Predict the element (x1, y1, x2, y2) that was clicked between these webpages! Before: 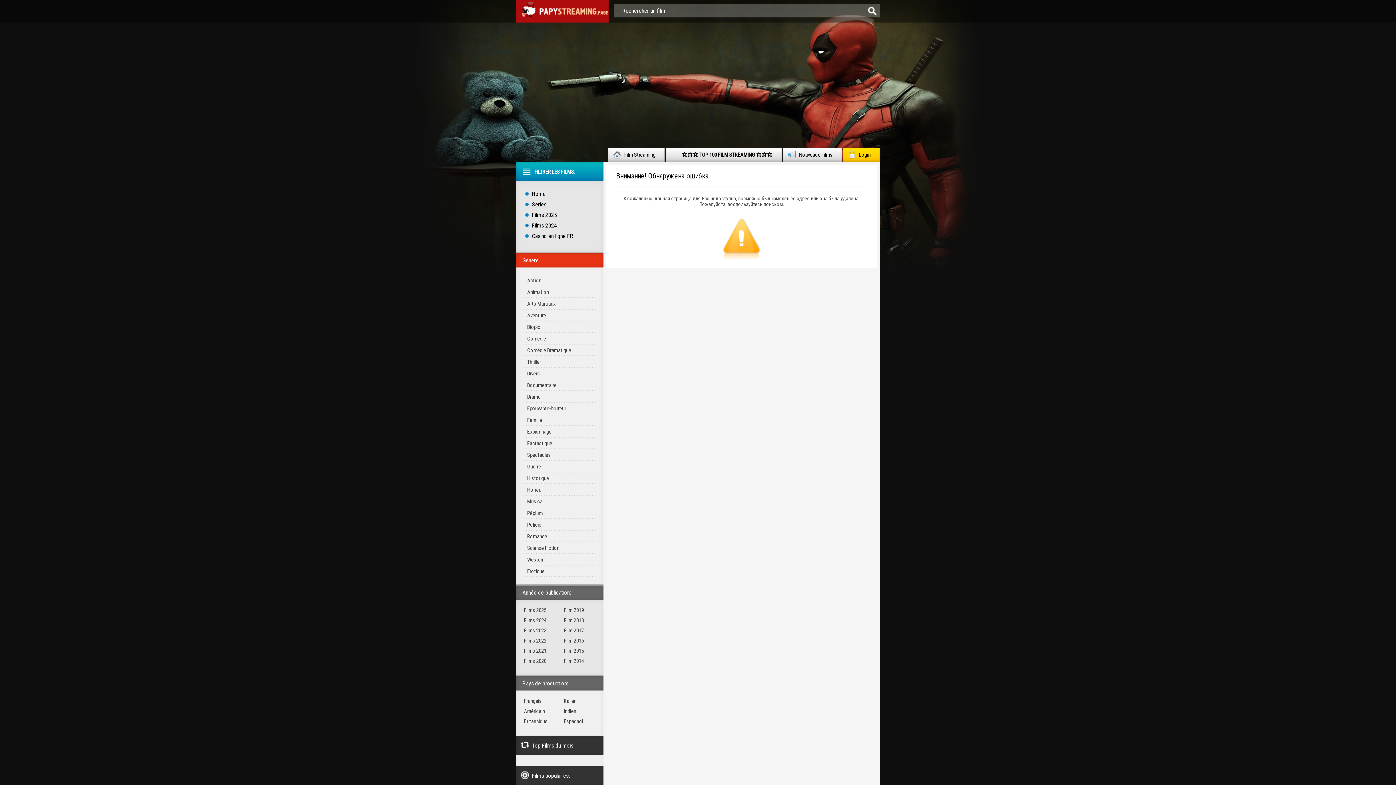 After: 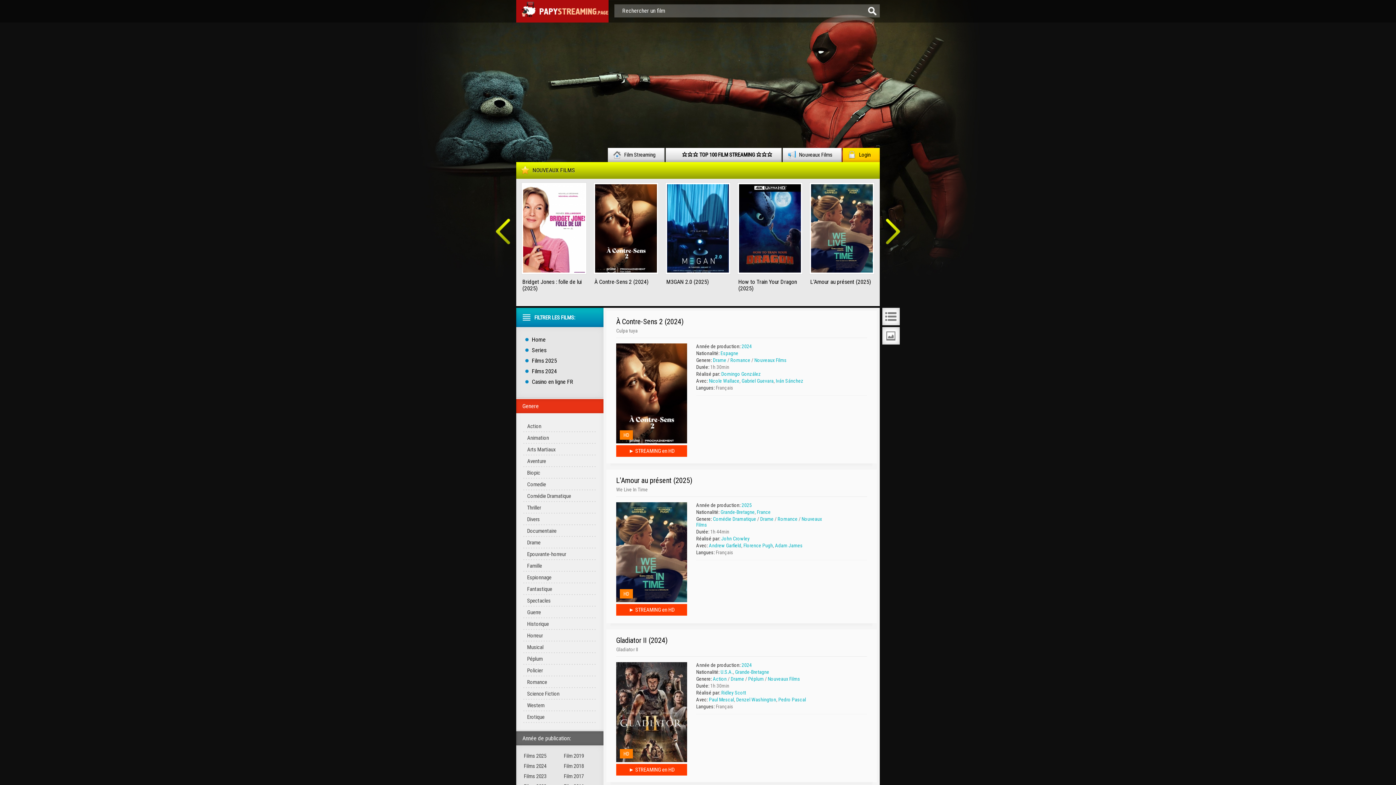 Action: label: Drame bbox: (523, 391, 596, 402)